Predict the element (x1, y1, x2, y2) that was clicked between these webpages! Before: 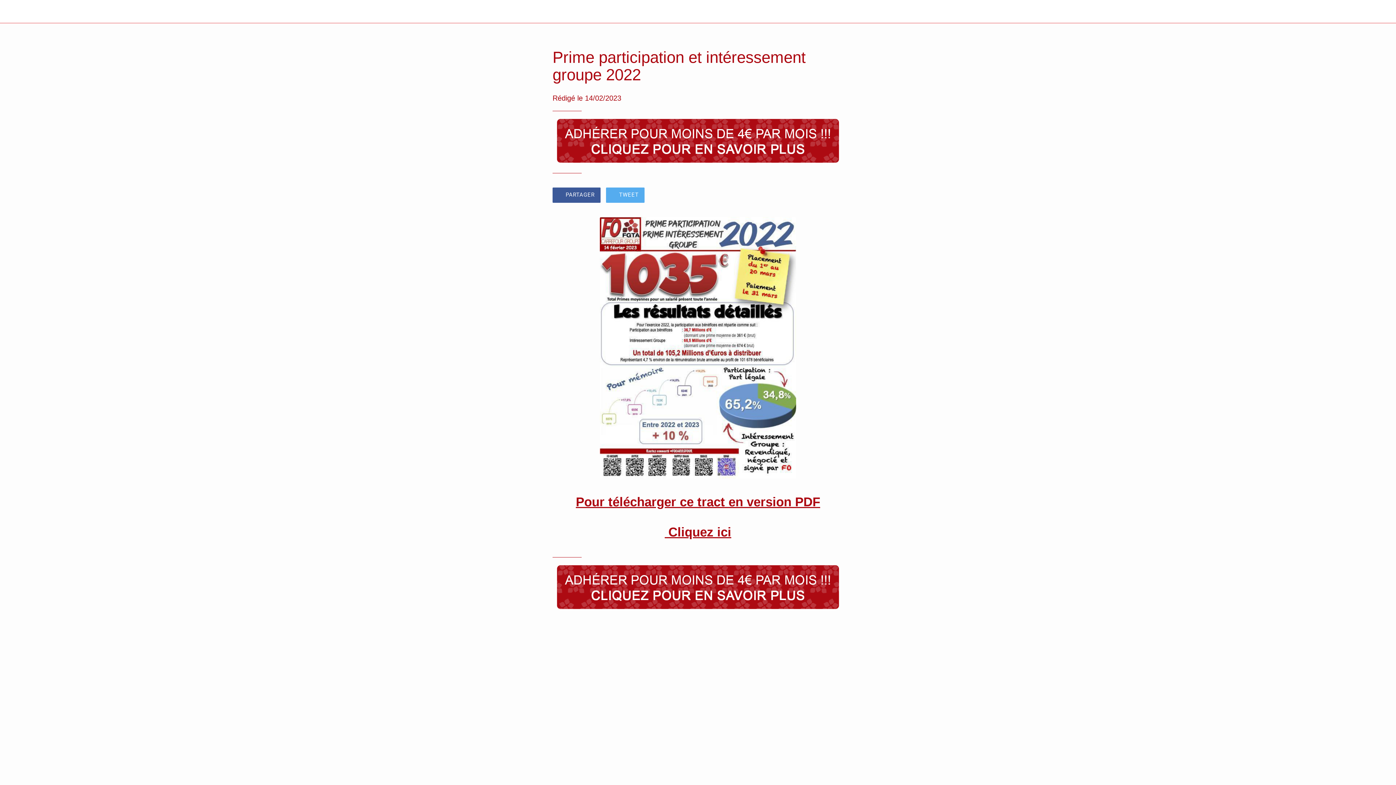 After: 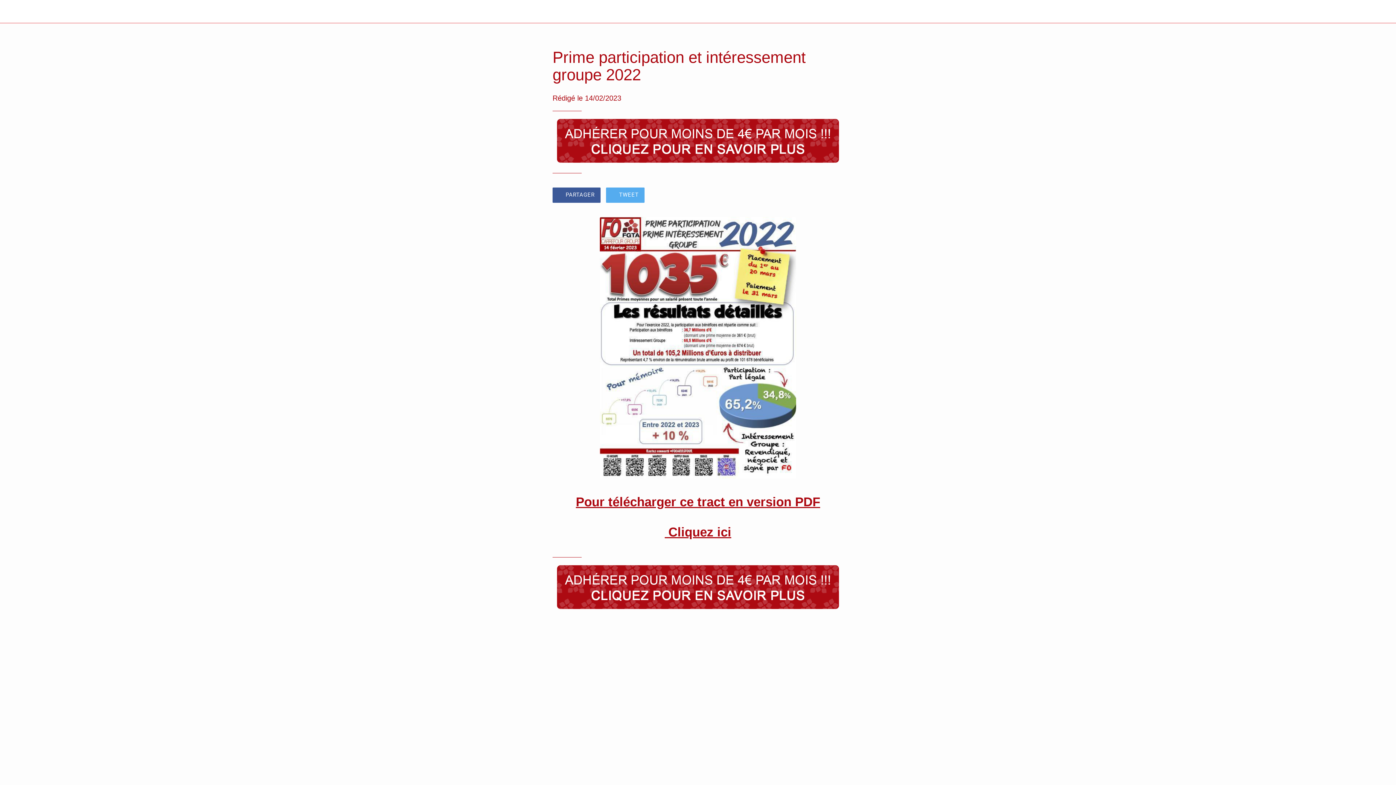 Action: bbox: (552, 187, 600, 202) label: PARTAGER